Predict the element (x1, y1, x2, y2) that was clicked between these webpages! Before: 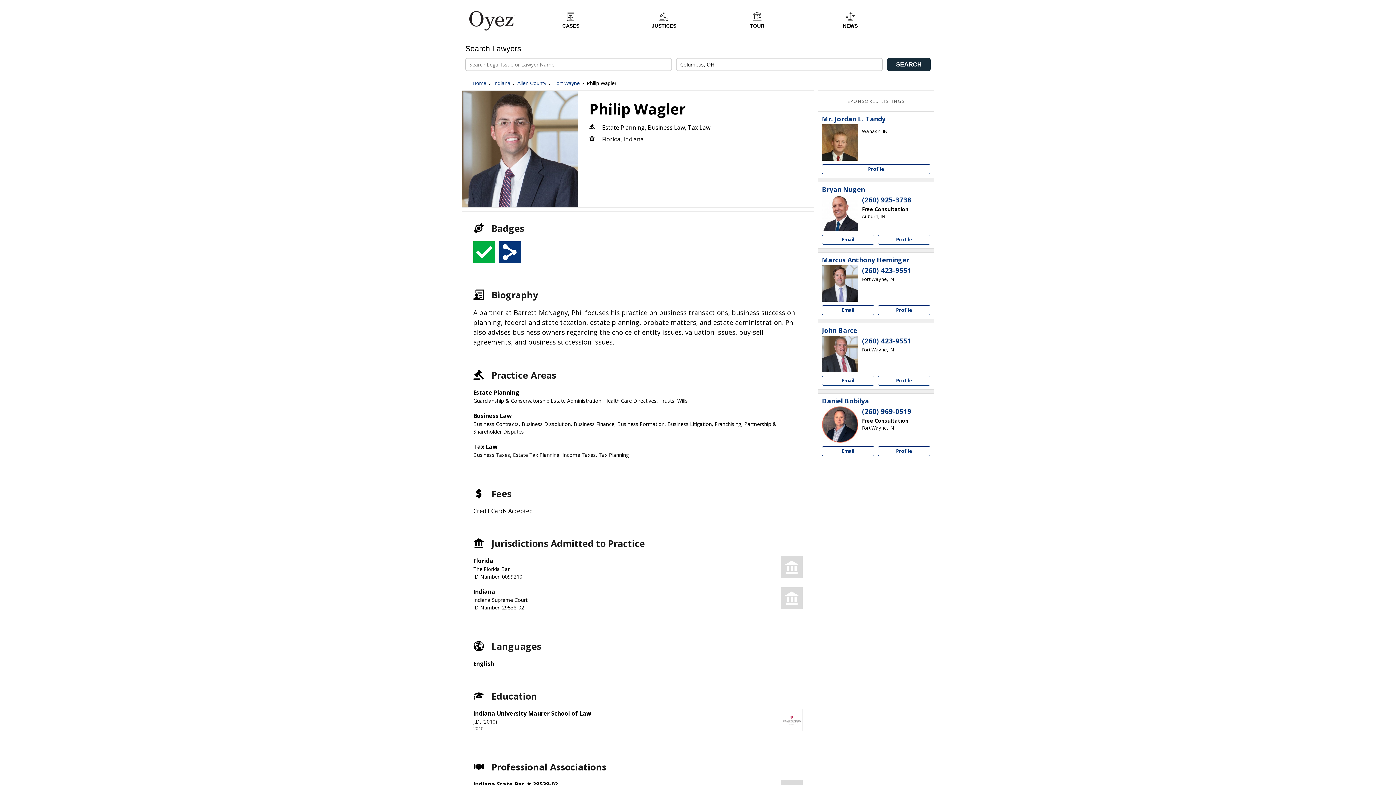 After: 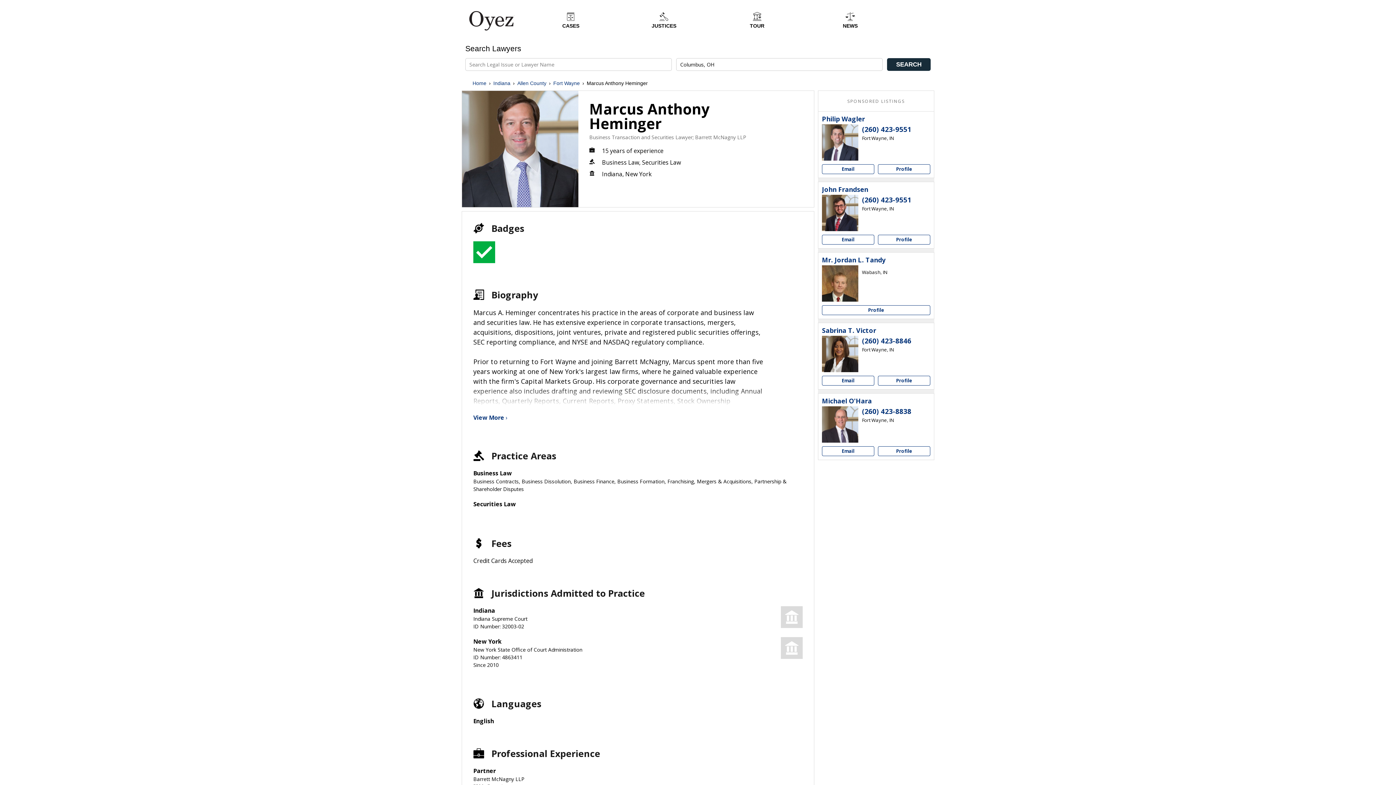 Action: bbox: (822, 265, 858, 301)